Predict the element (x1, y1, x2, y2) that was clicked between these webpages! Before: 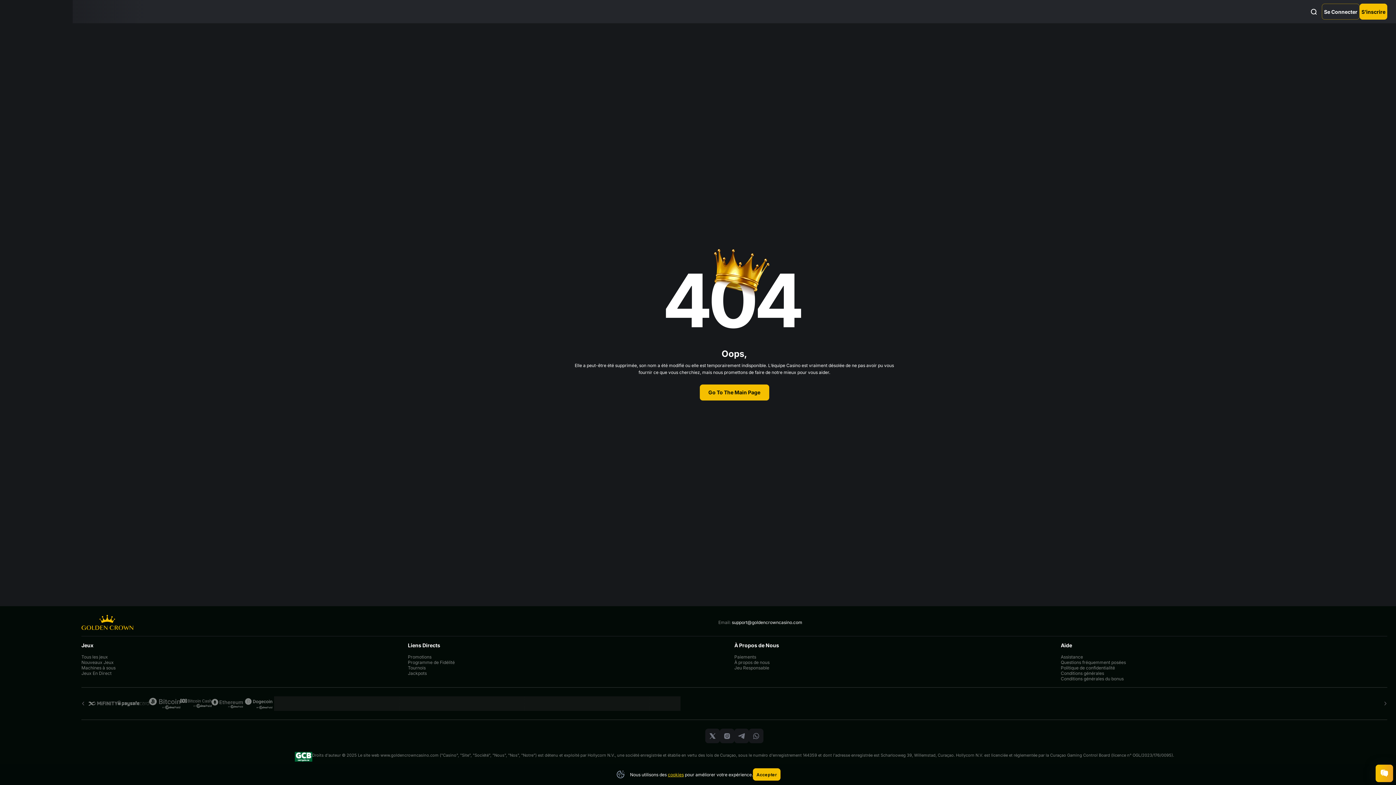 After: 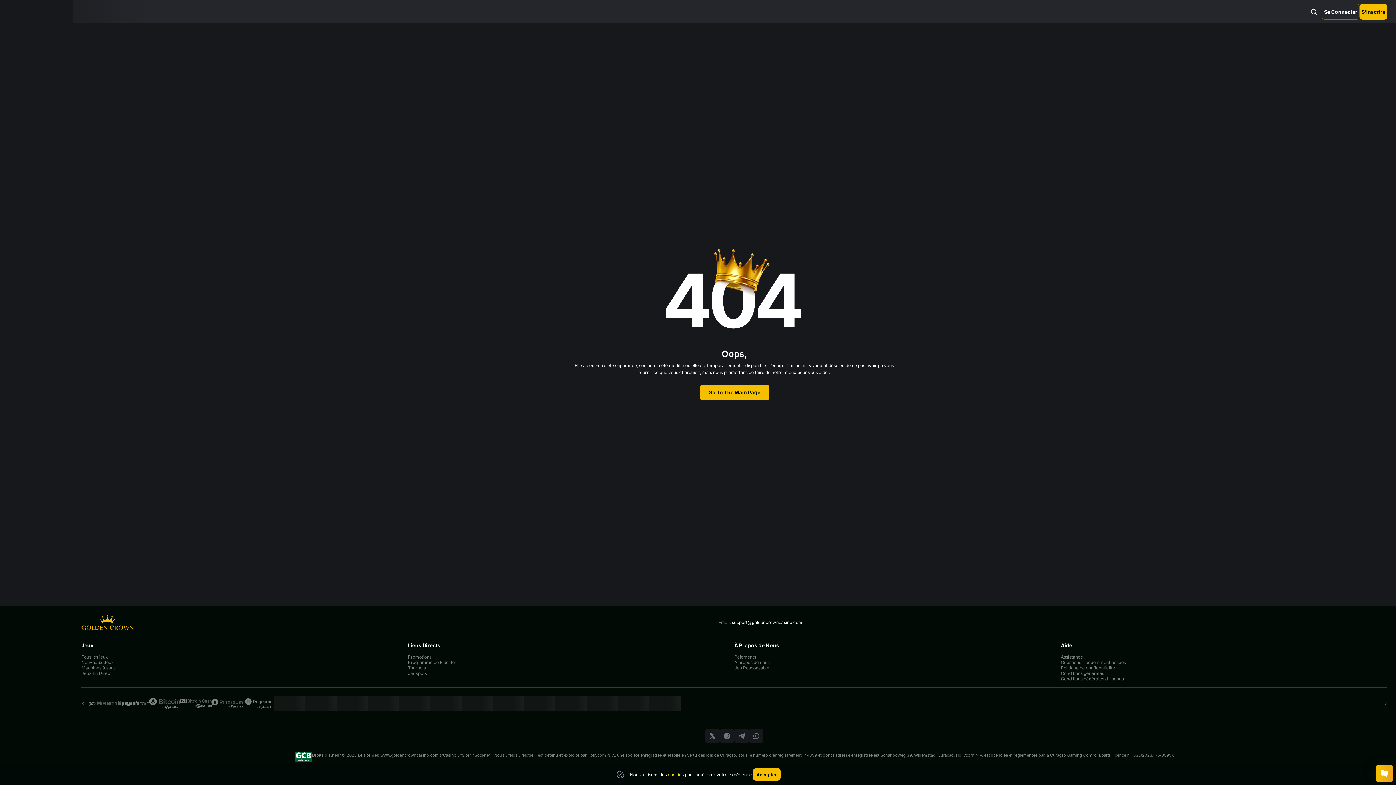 Action: bbox: (294, 752, 312, 762)